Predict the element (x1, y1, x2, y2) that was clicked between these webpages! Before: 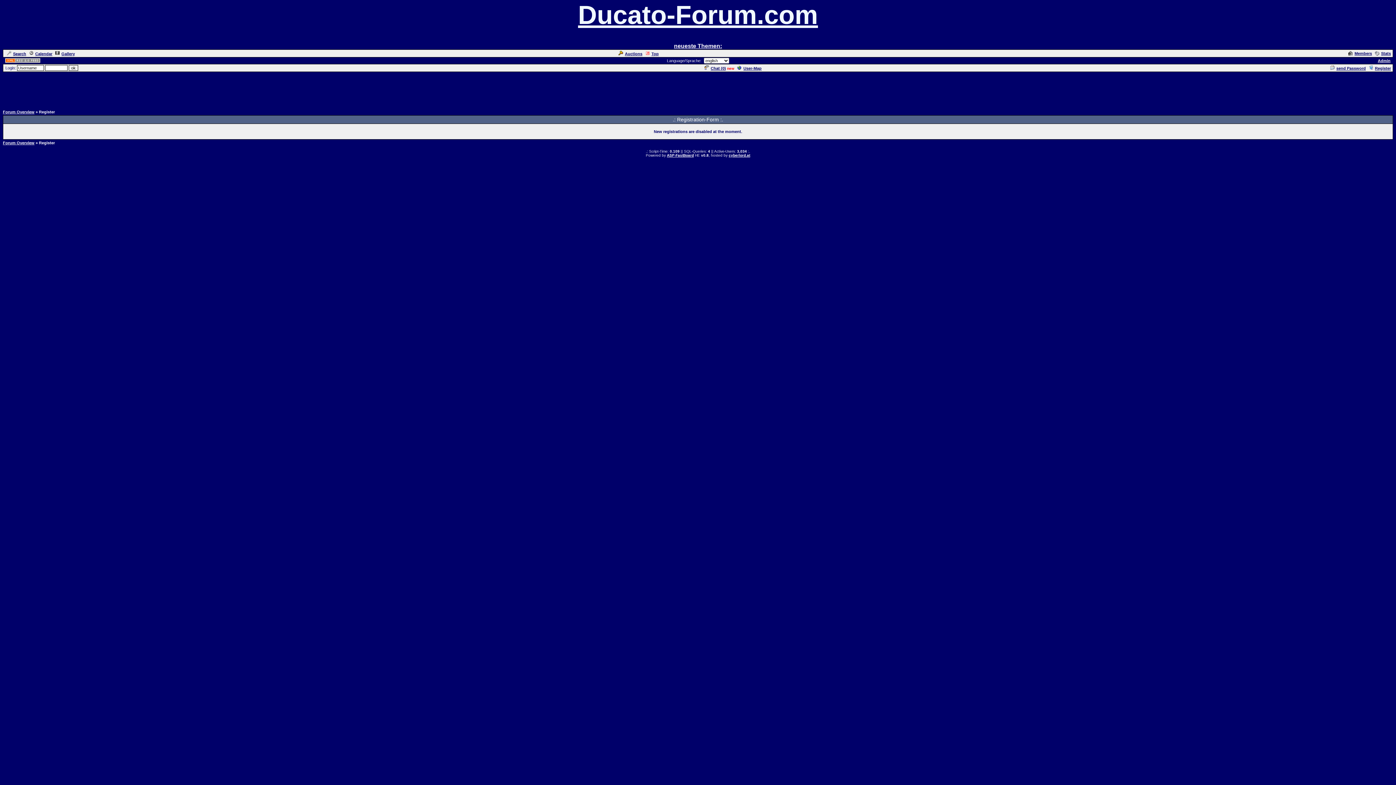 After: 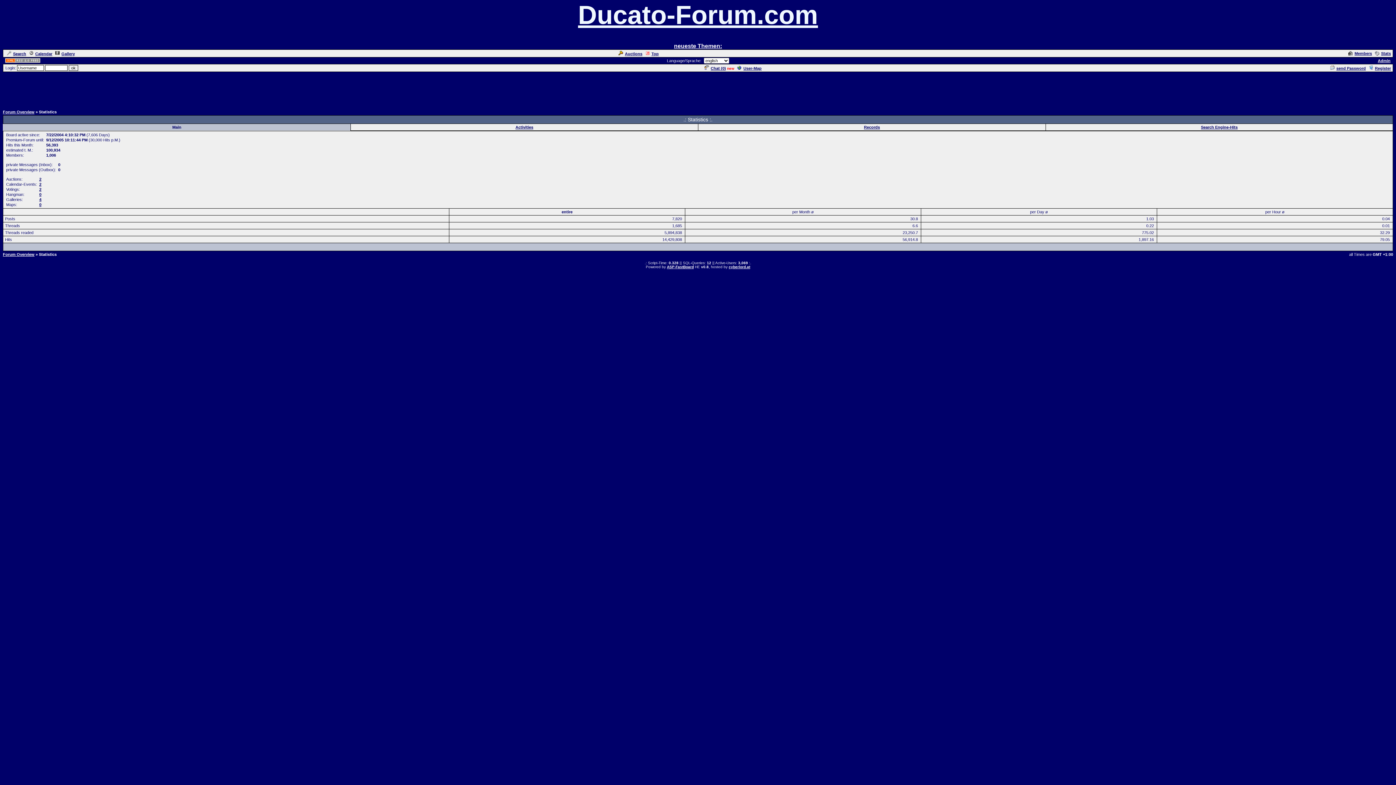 Action: bbox: (1373, 51, 1391, 55) label: Stats